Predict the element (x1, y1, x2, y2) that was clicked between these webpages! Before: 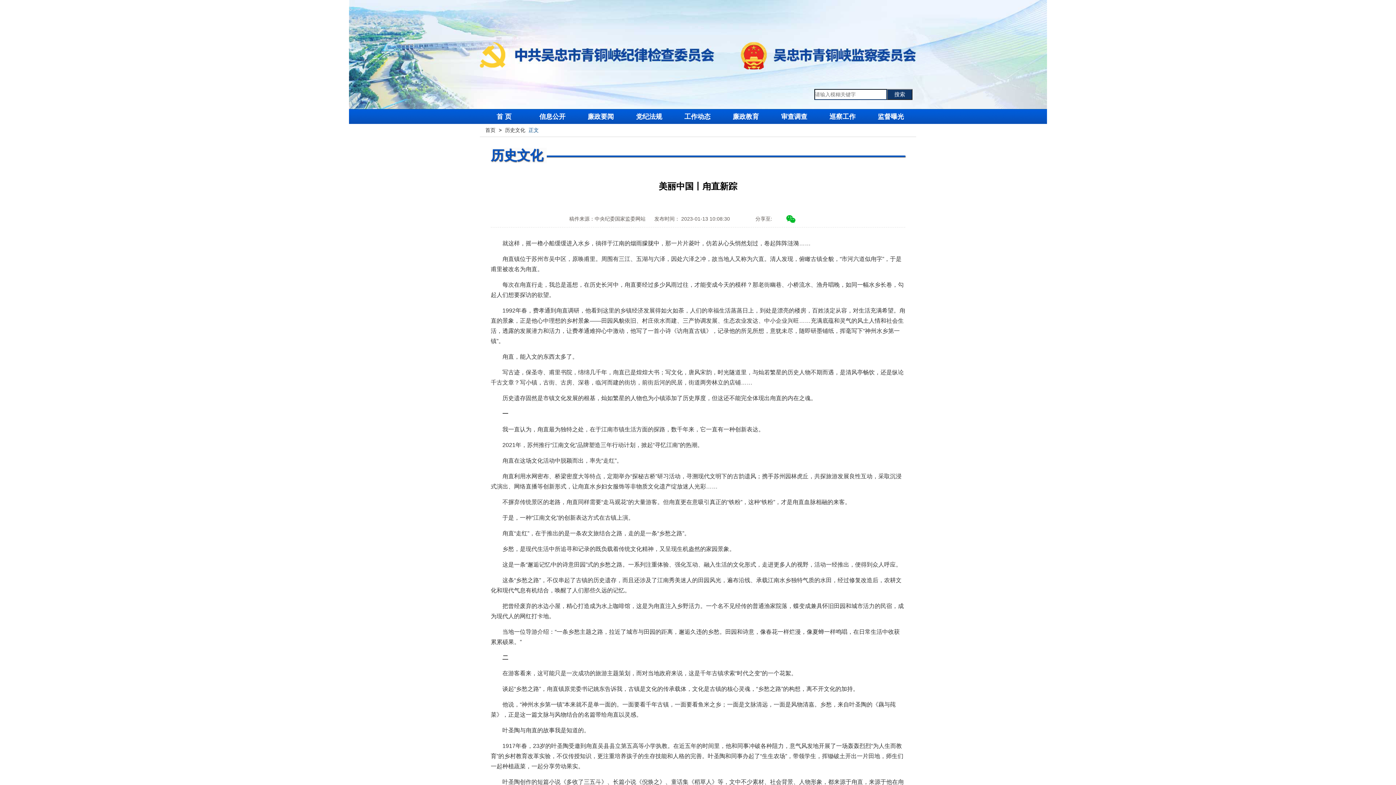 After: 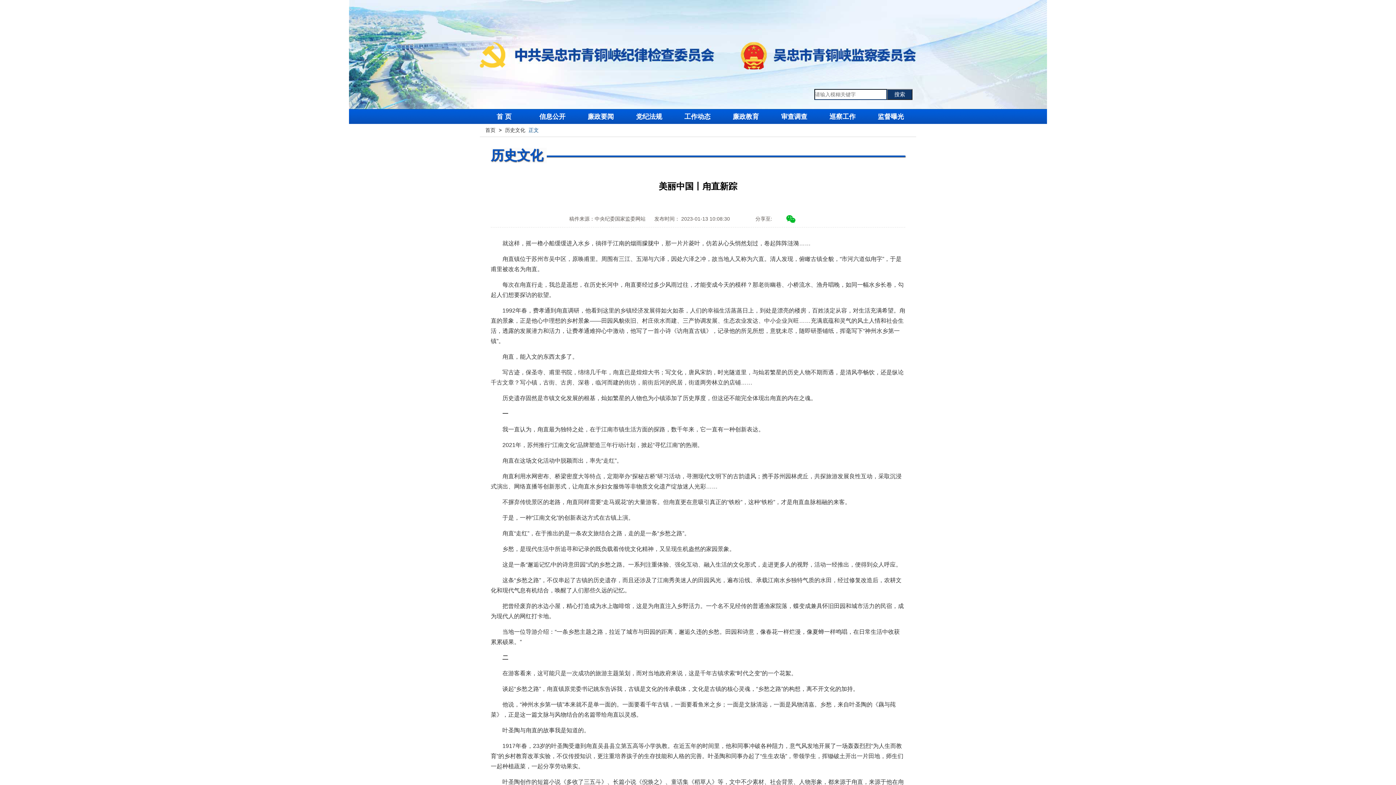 Action: bbox: (490, 148, 543, 162) label: 历史文化